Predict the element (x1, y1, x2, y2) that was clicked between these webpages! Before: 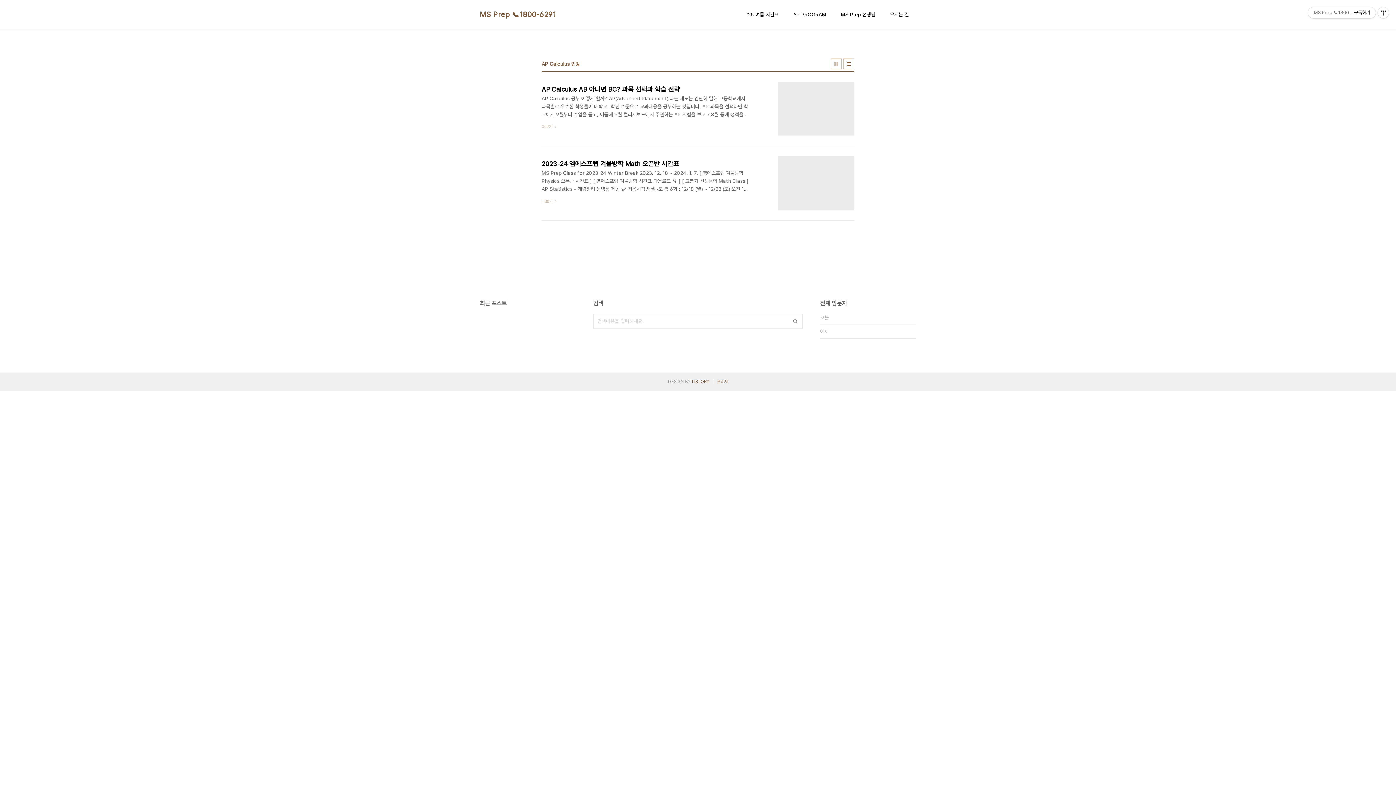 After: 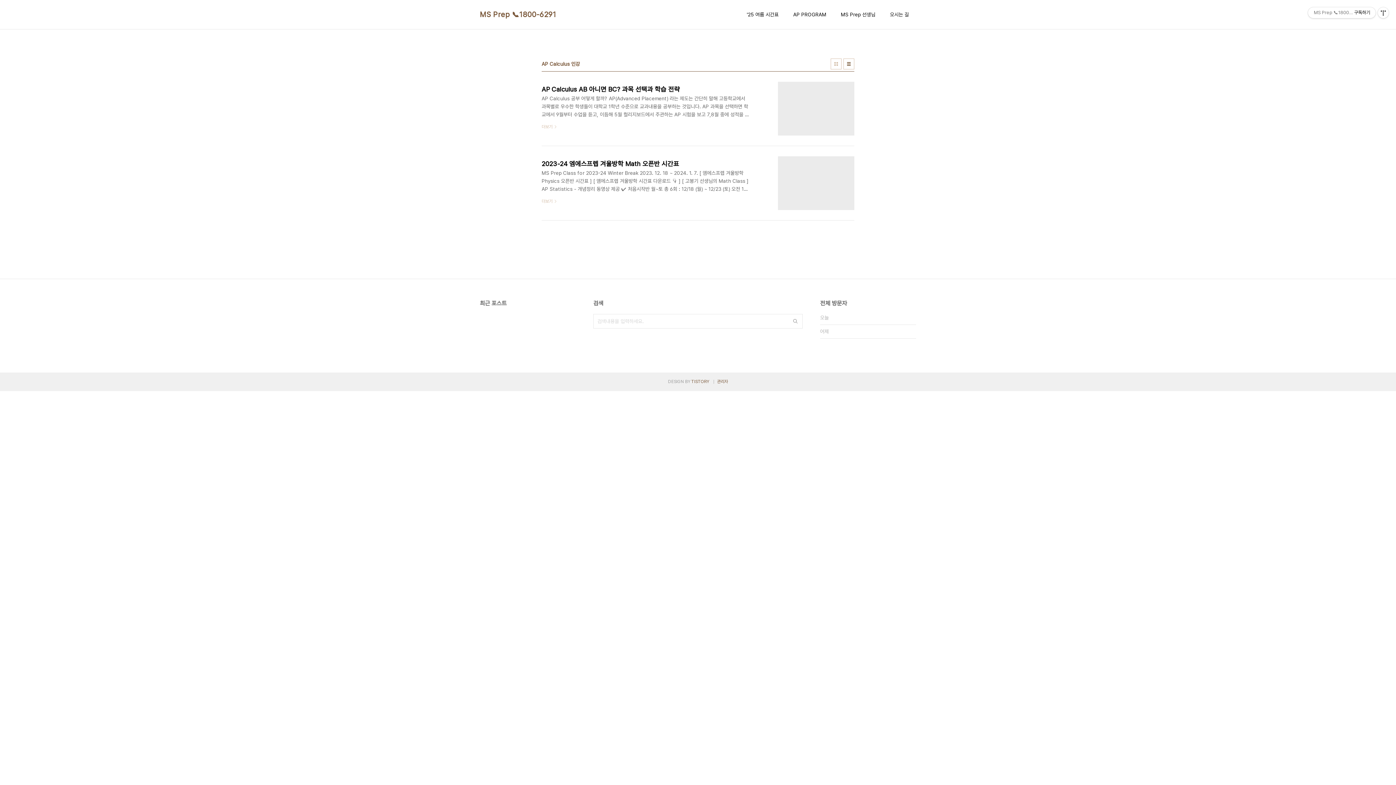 Action: label: TISTORY bbox: (691, 379, 709, 384)